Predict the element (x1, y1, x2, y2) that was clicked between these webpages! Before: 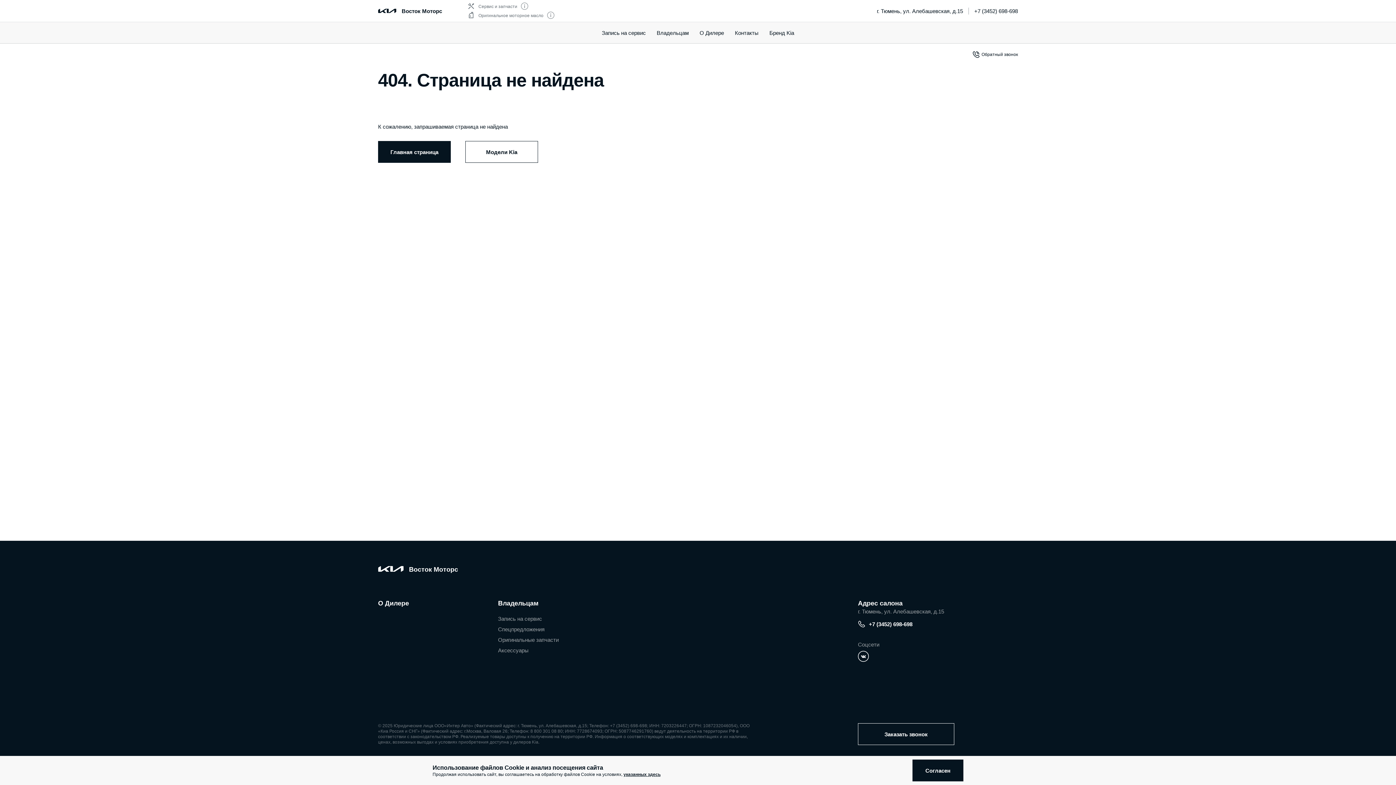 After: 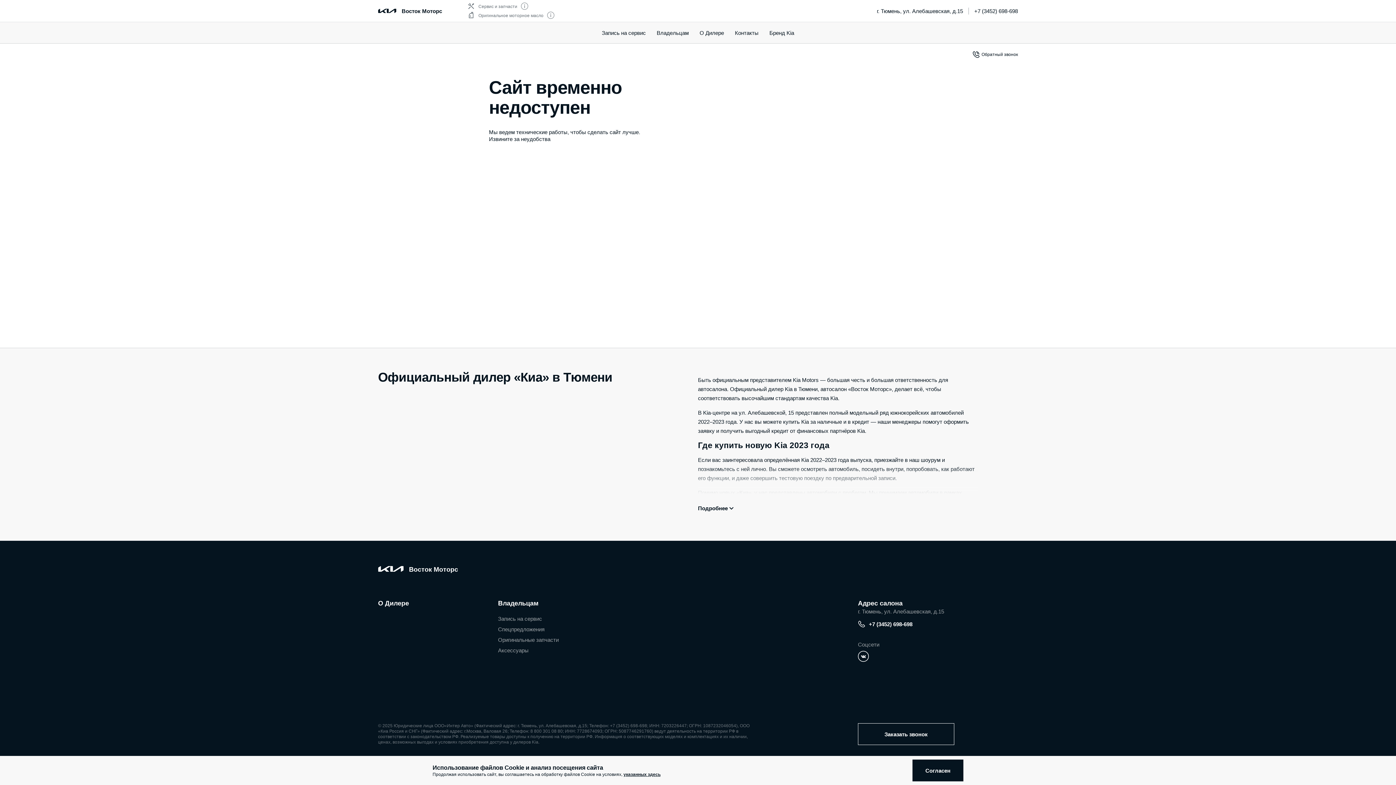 Action: bbox: (378, 562, 403, 575)